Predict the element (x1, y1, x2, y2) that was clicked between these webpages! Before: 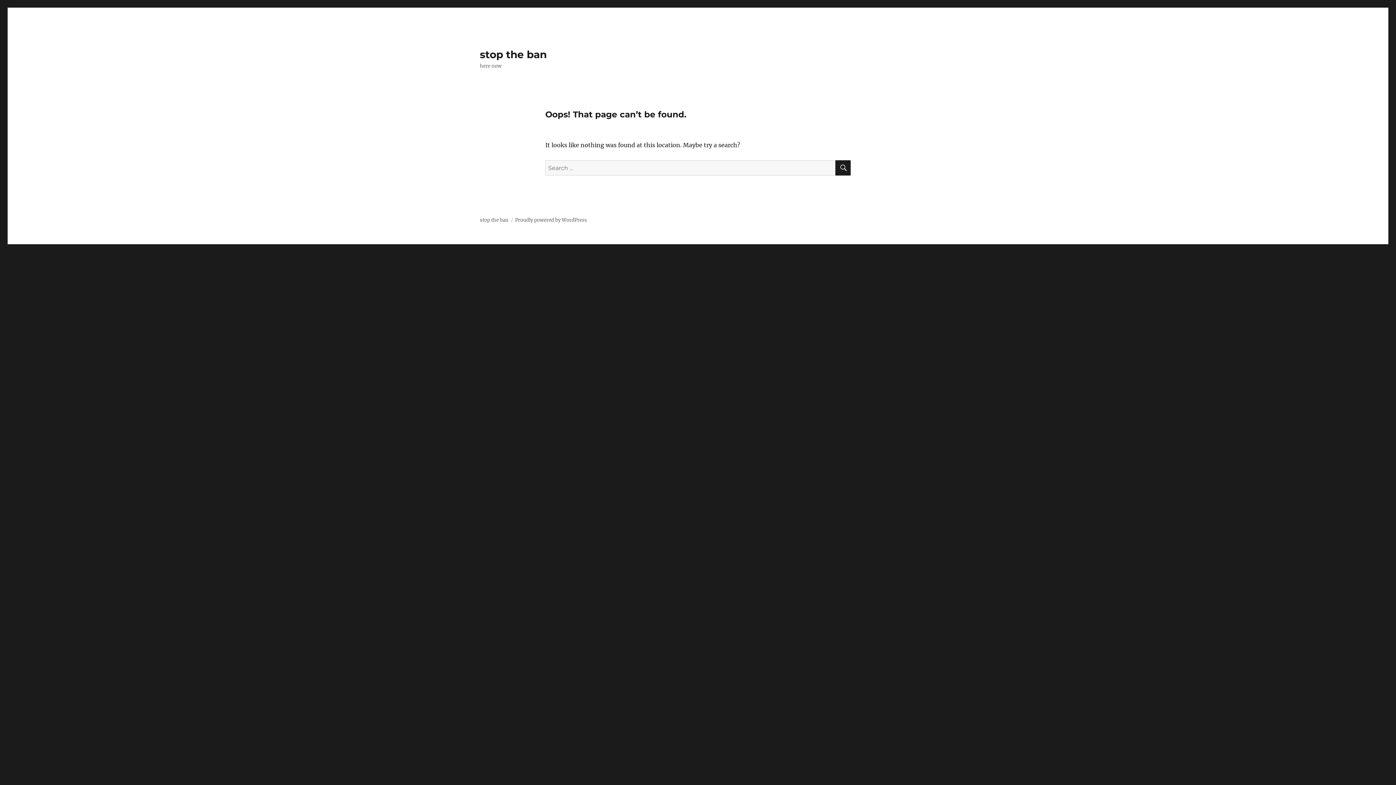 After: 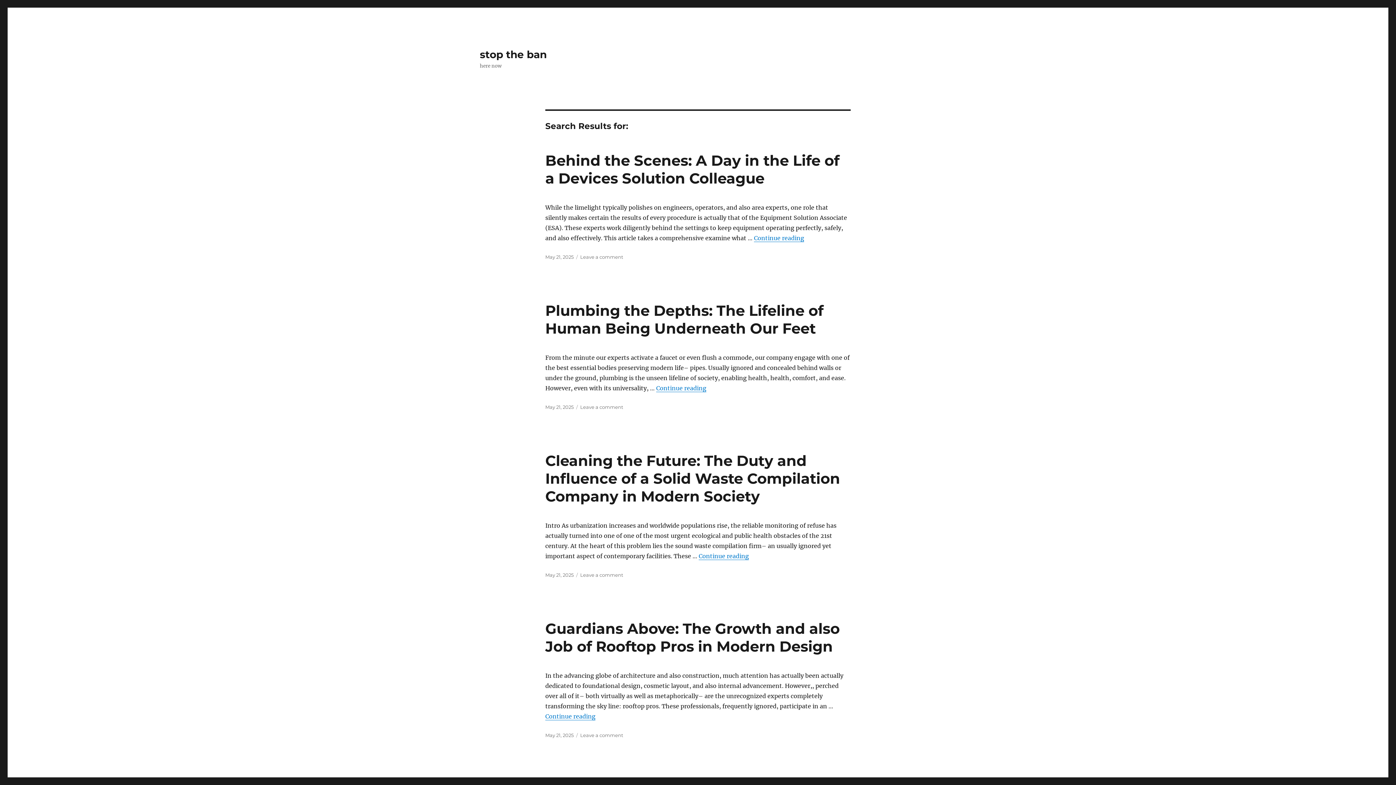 Action: bbox: (835, 160, 850, 175) label: SEARCH